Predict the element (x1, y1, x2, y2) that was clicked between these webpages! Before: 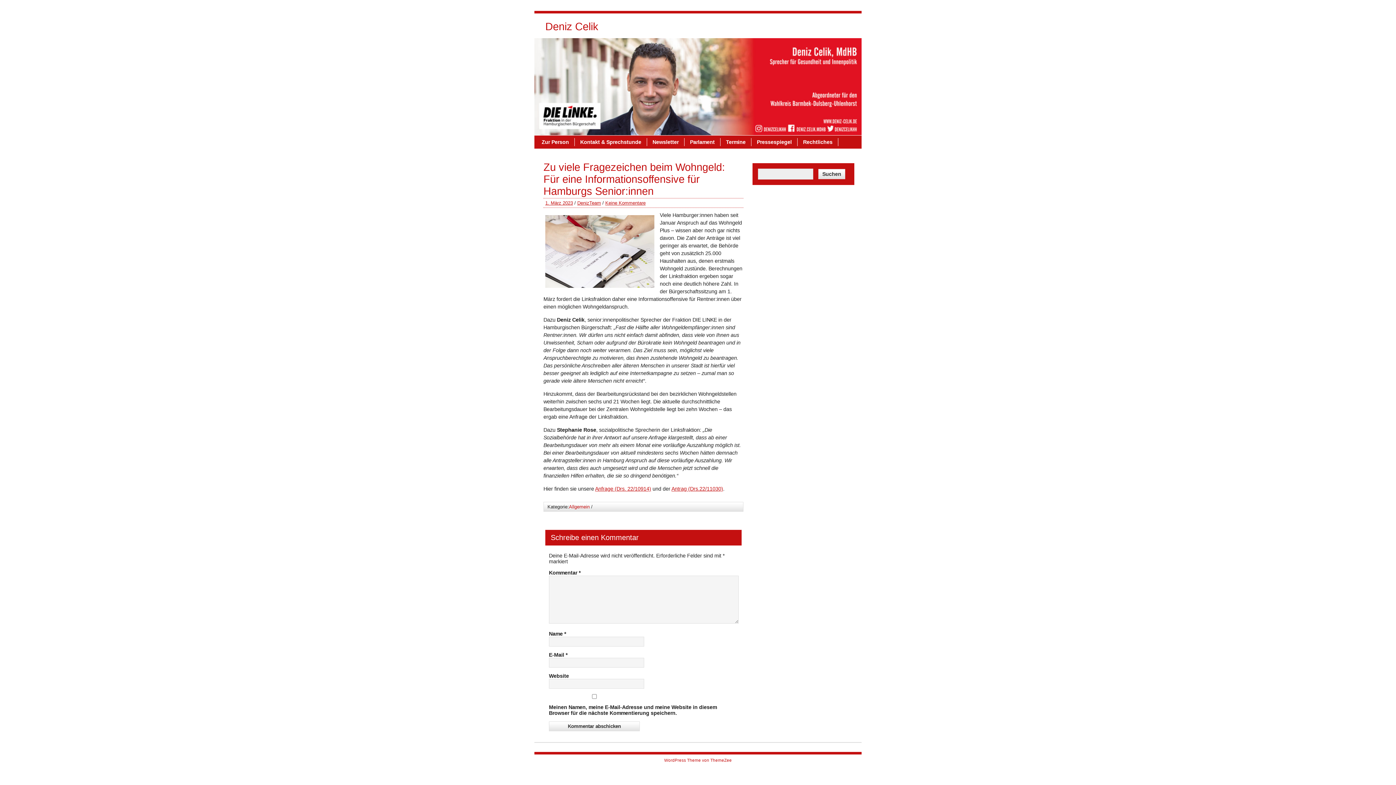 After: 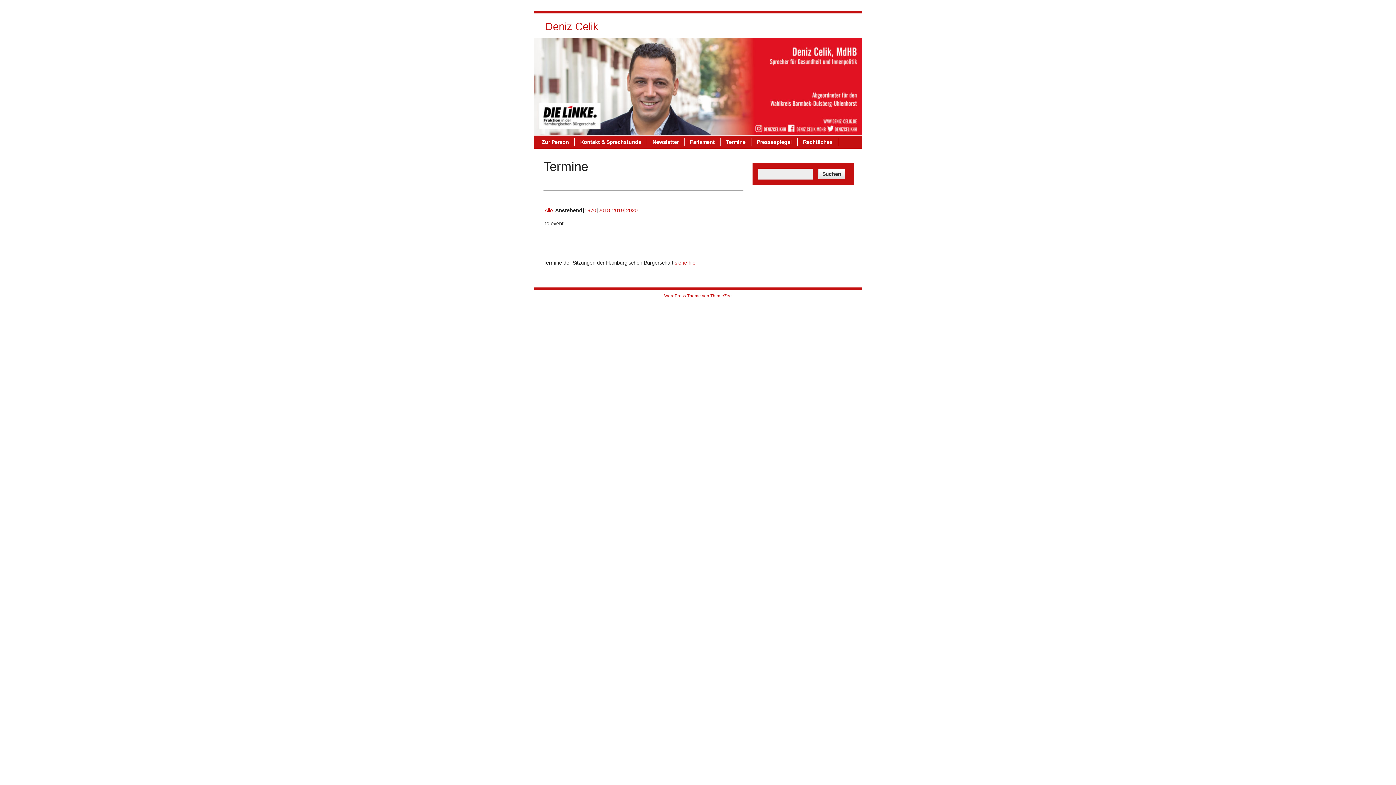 Action: label: Termine bbox: (720, 138, 751, 146)